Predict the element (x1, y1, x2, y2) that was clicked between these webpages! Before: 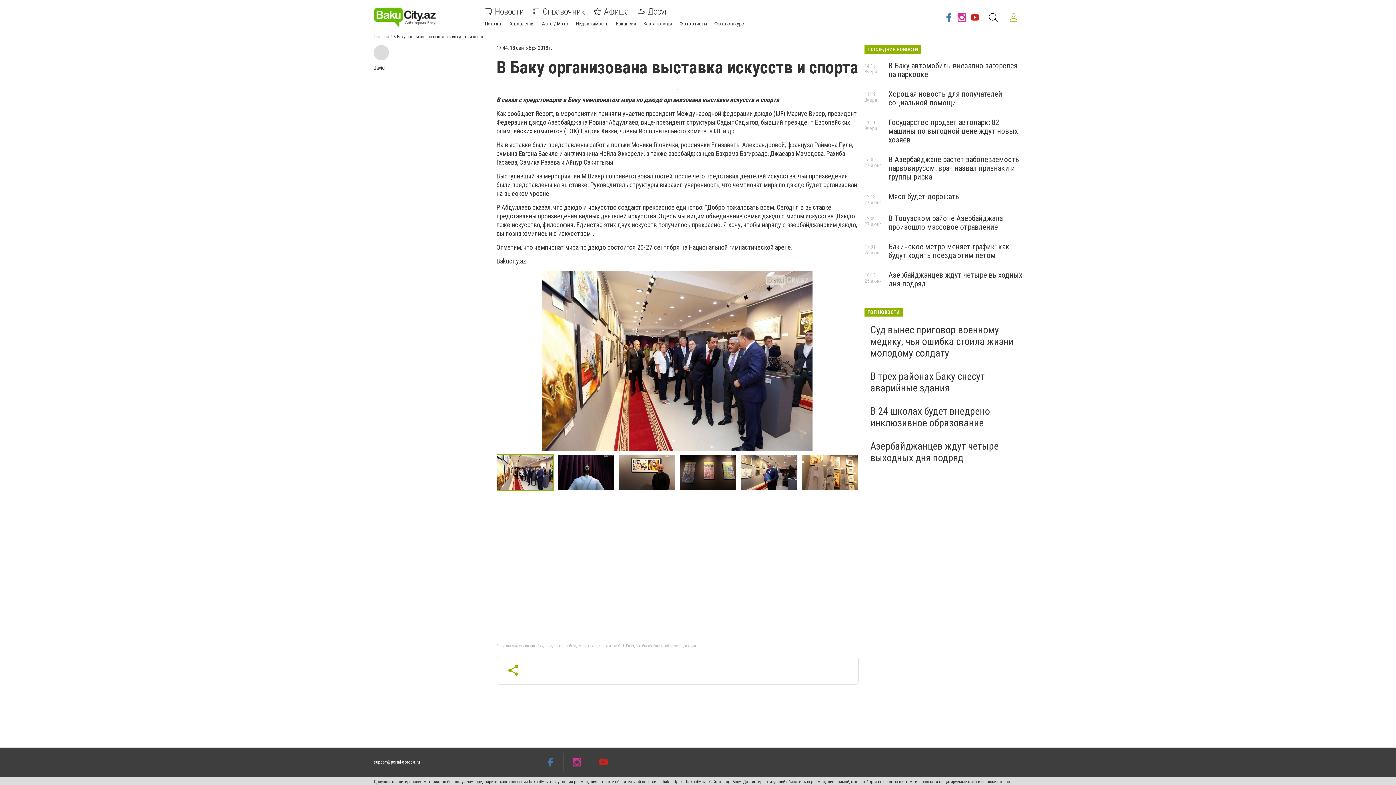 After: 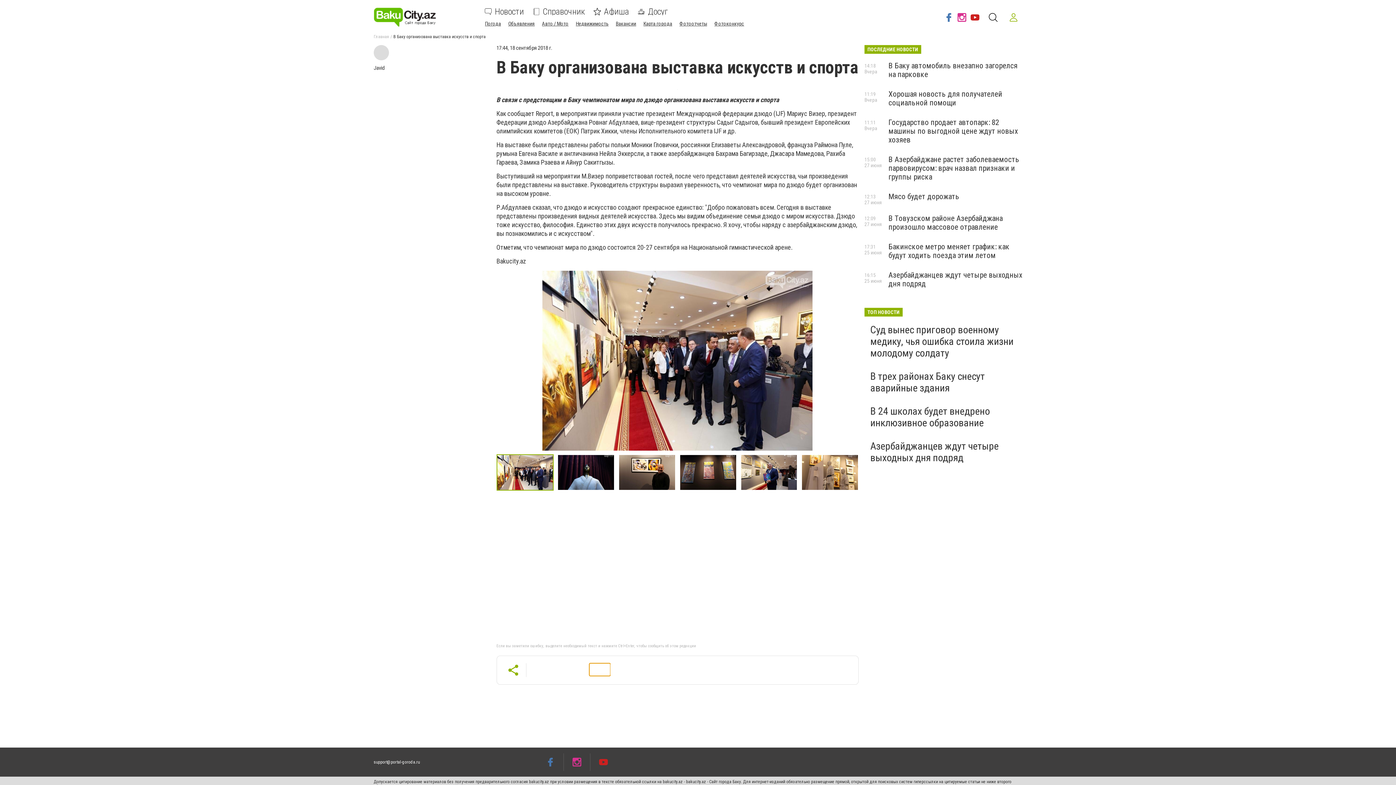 Action: bbox: (589, 663, 610, 676)